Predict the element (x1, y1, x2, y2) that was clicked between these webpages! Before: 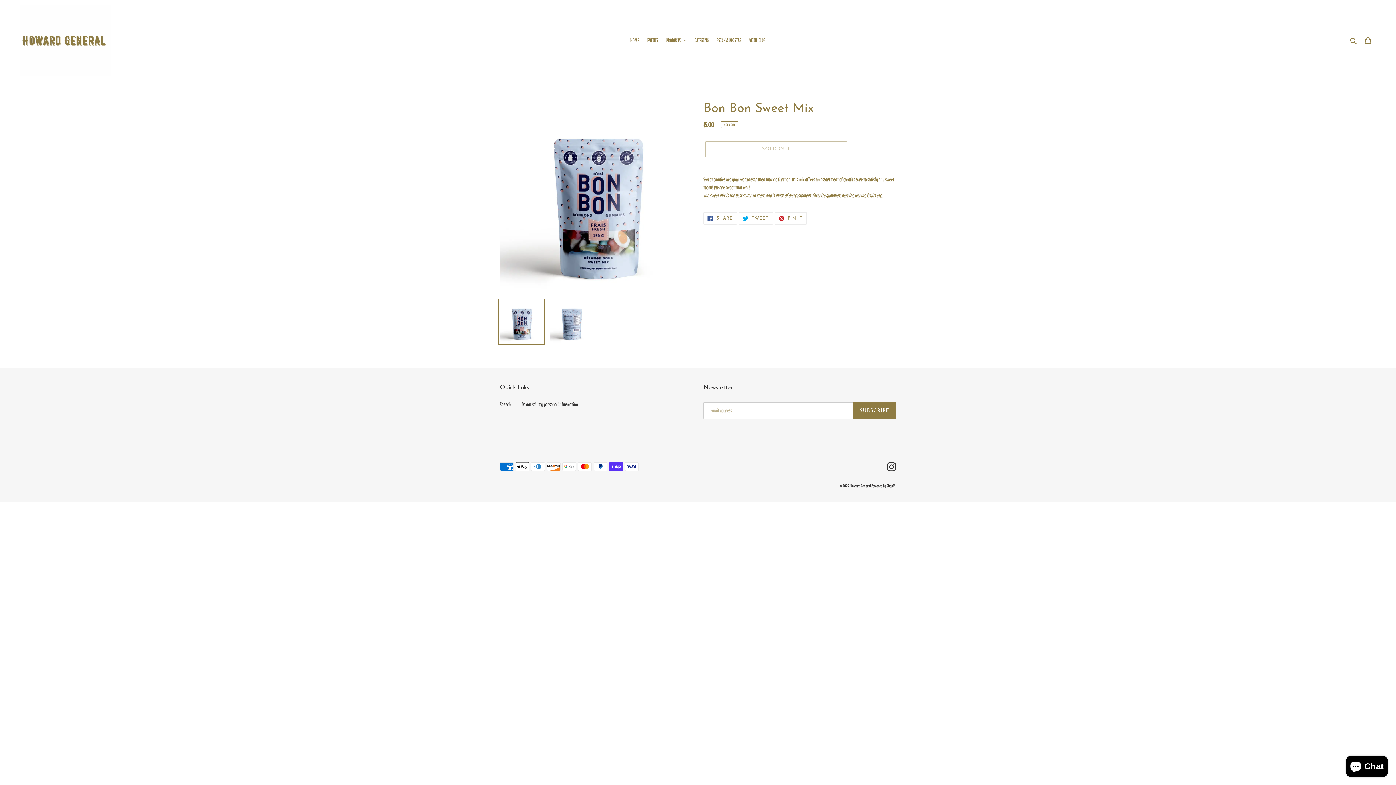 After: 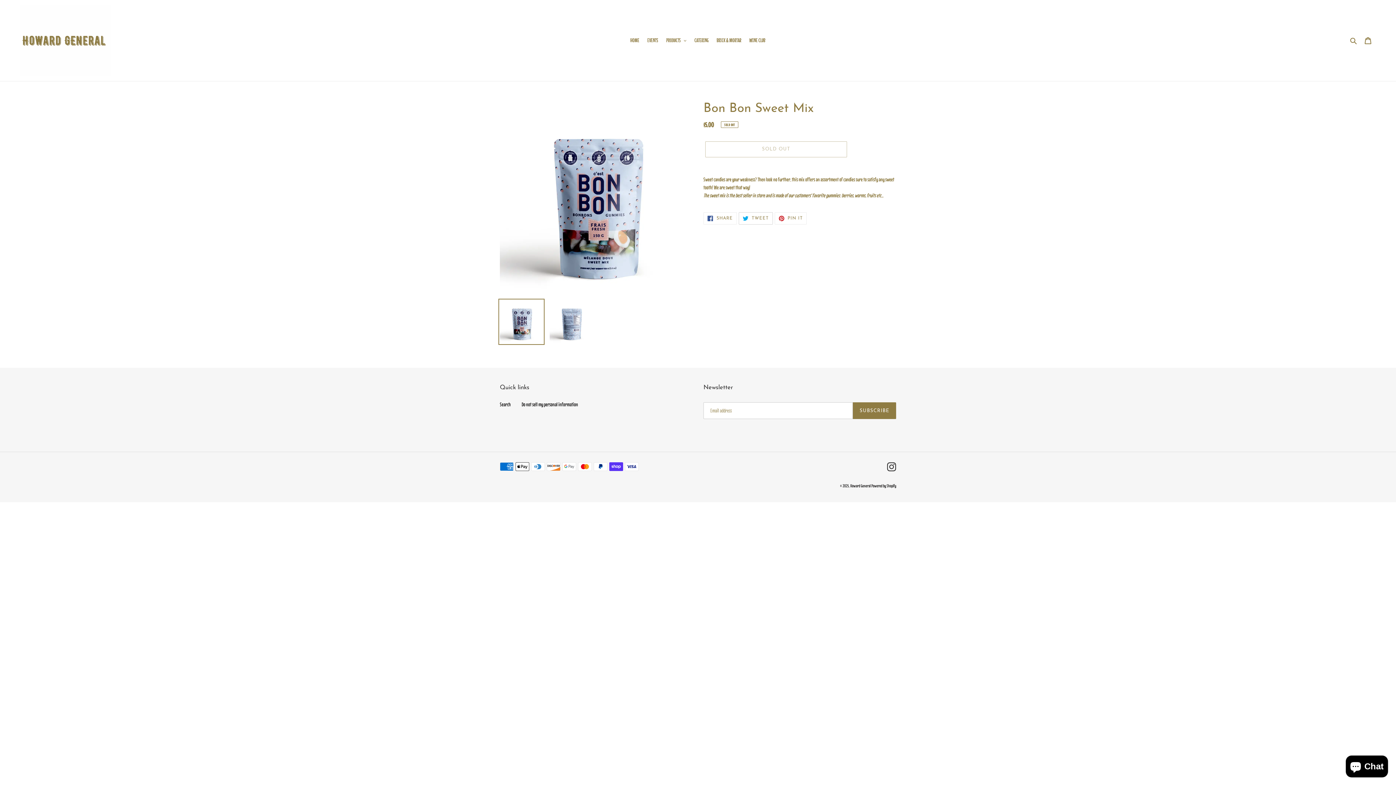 Action: label:  TWEET
TWEET ON TWITTER bbox: (738, 212, 772, 224)